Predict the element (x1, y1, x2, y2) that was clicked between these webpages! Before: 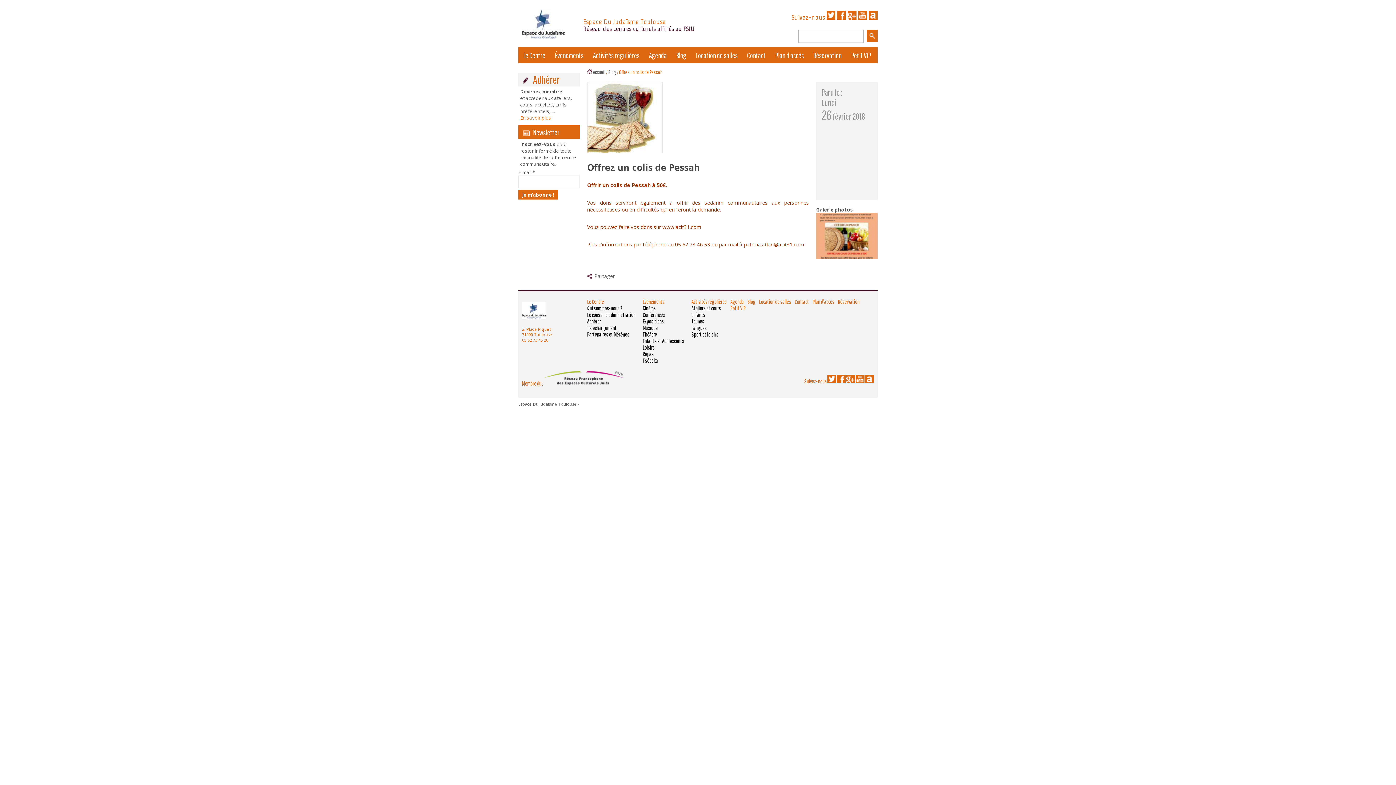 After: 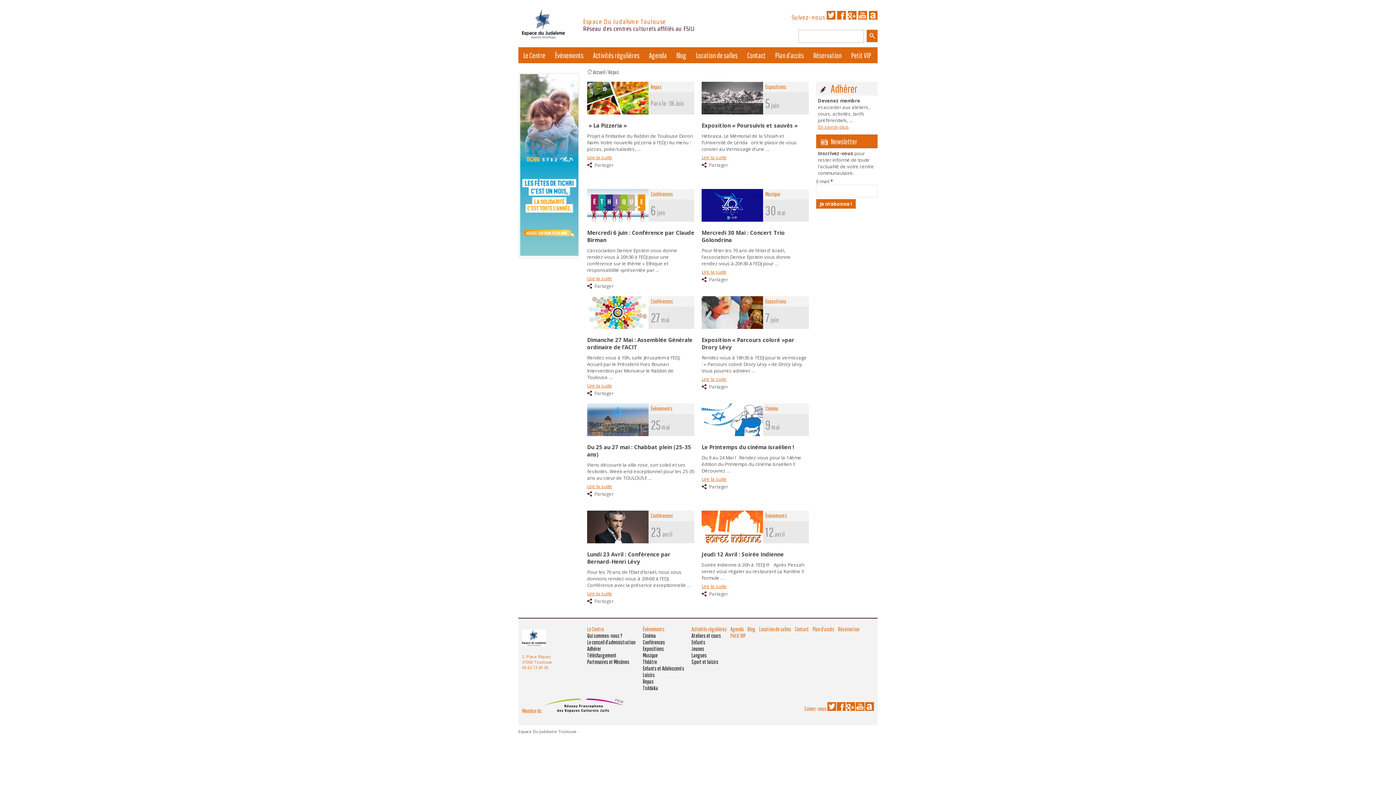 Action: label: Événements bbox: (642, 298, 664, 305)